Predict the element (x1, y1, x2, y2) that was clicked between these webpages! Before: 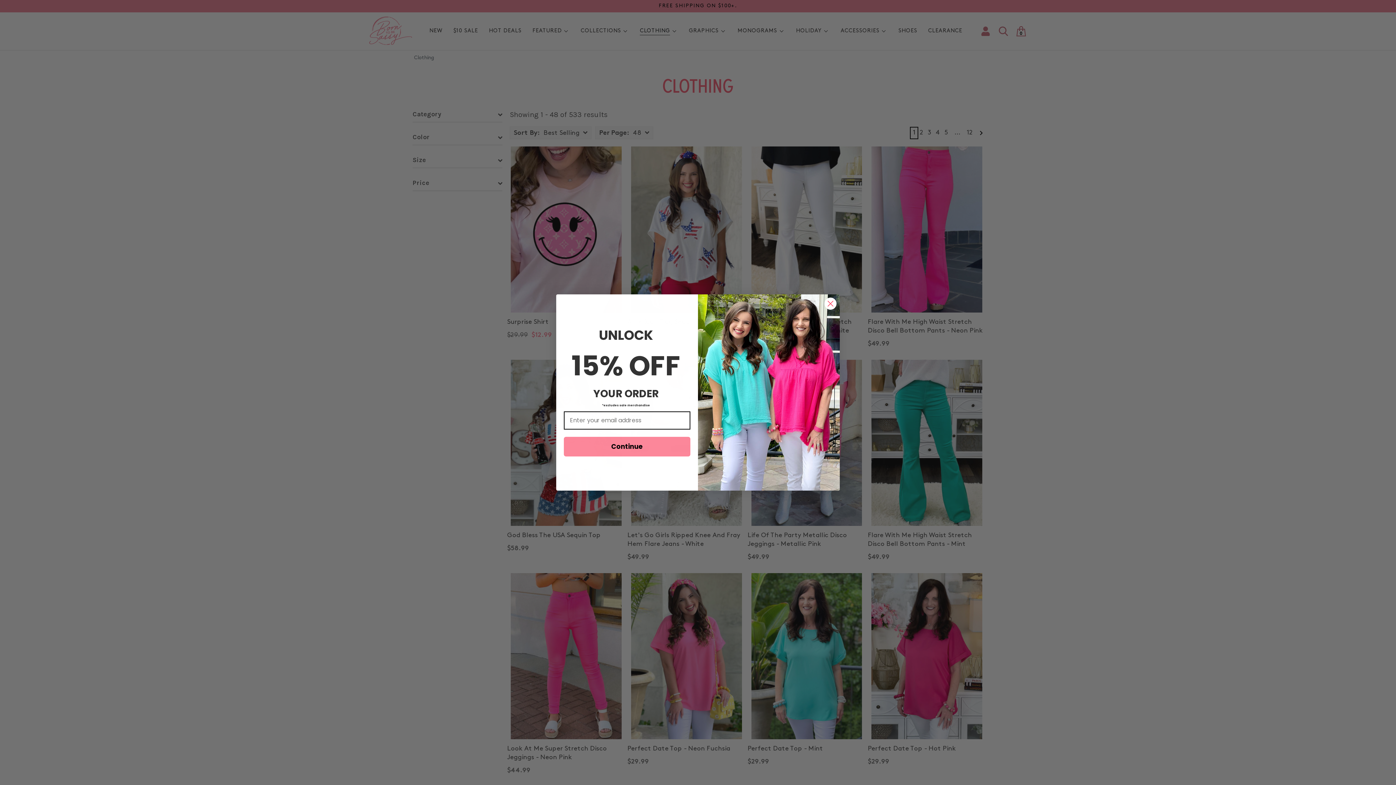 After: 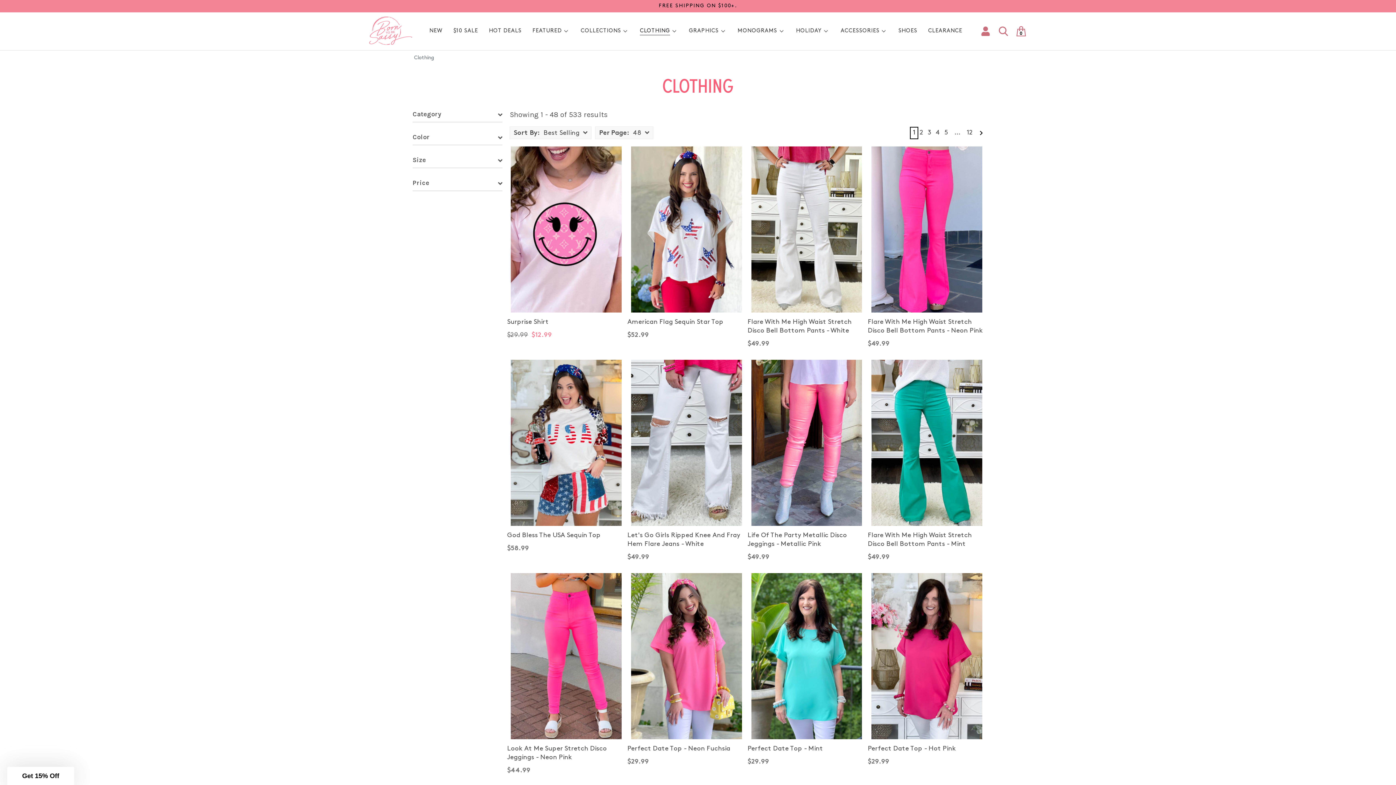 Action: label: Close dialog bbox: (824, 297, 837, 310)